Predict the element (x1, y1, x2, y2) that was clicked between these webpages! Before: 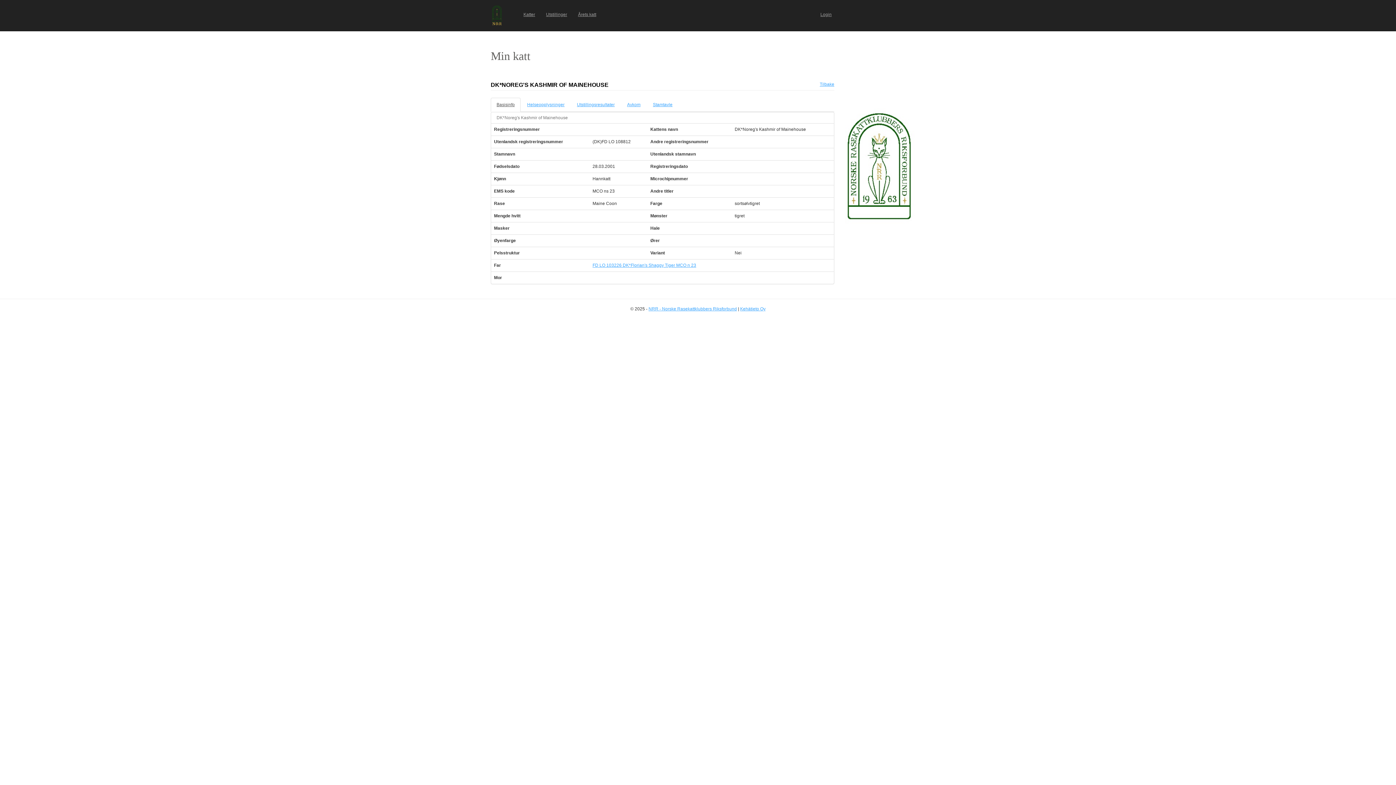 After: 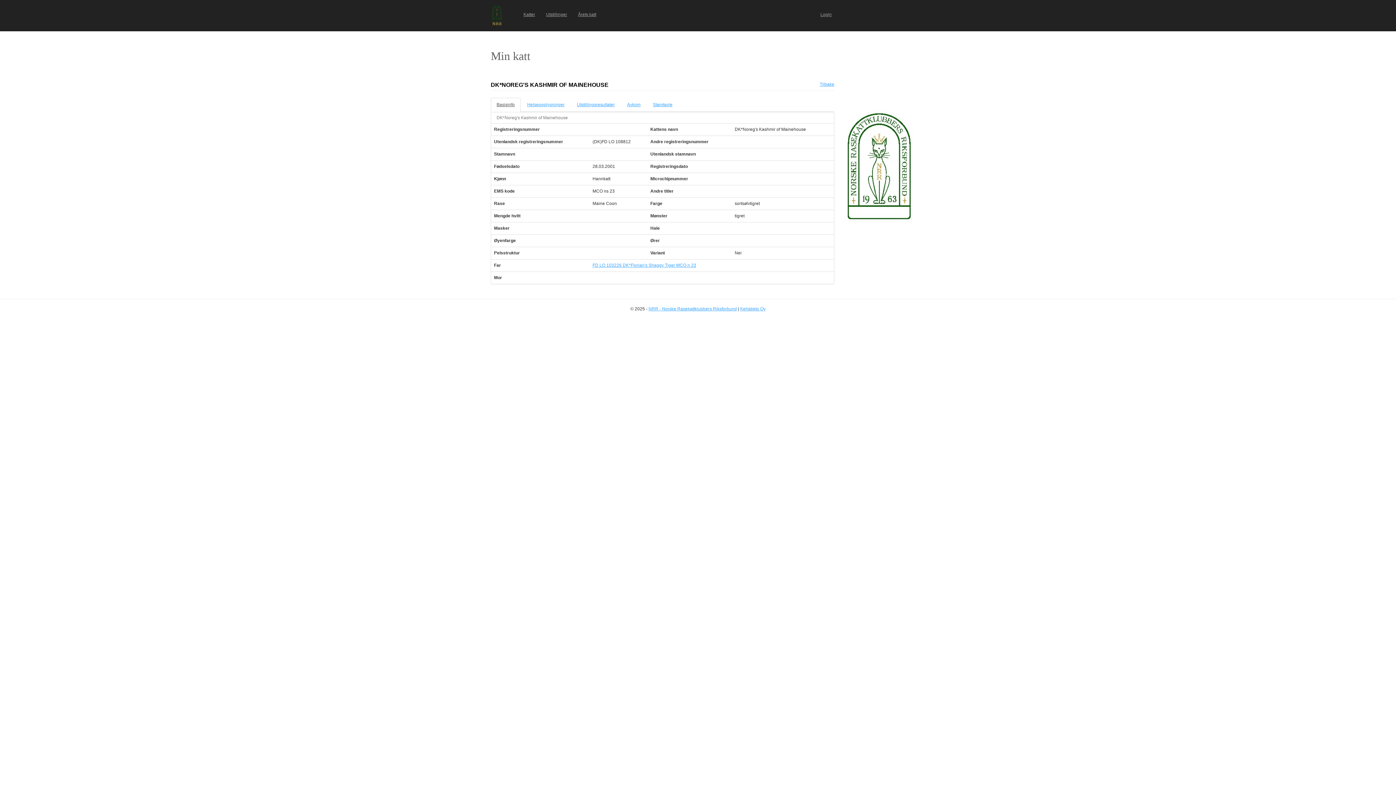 Action: bbox: (845, 173, 918, 178)